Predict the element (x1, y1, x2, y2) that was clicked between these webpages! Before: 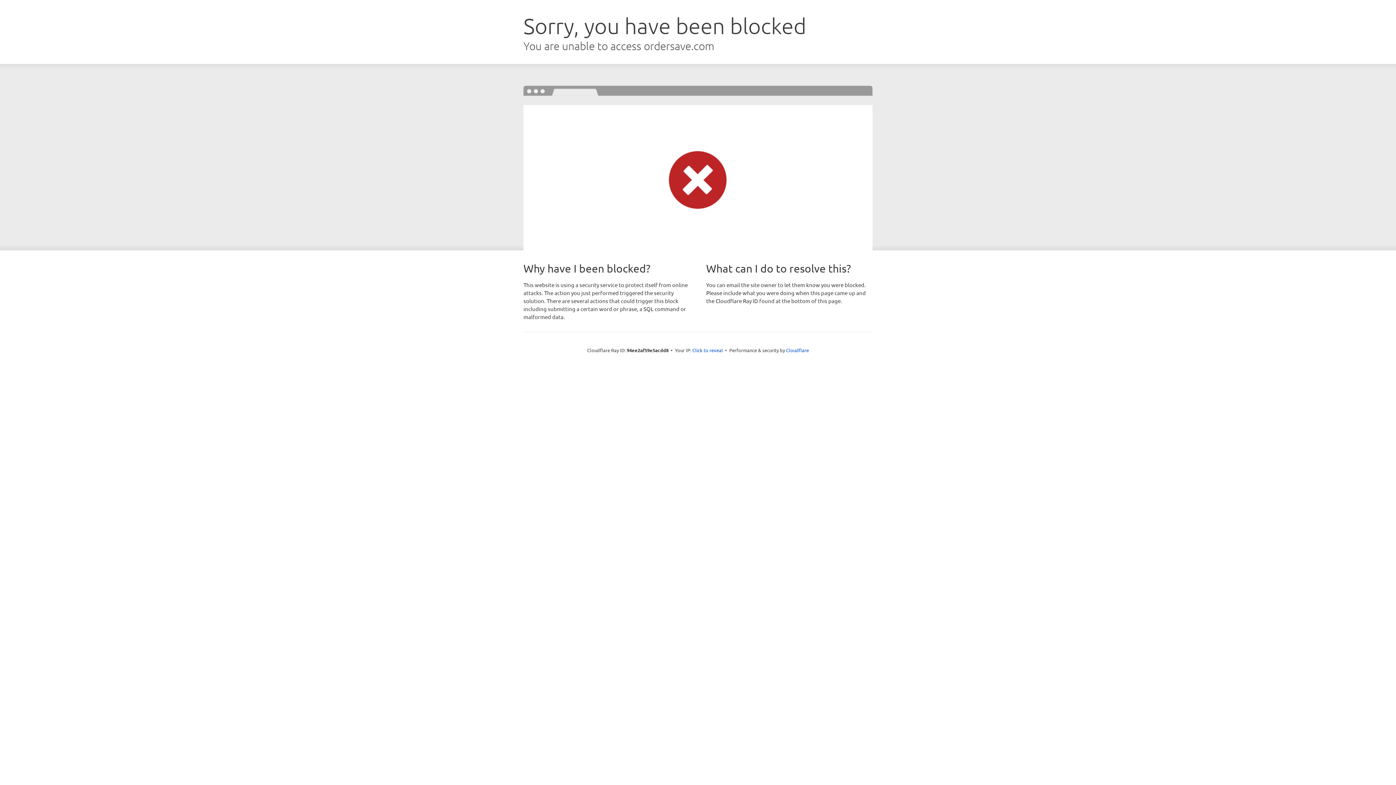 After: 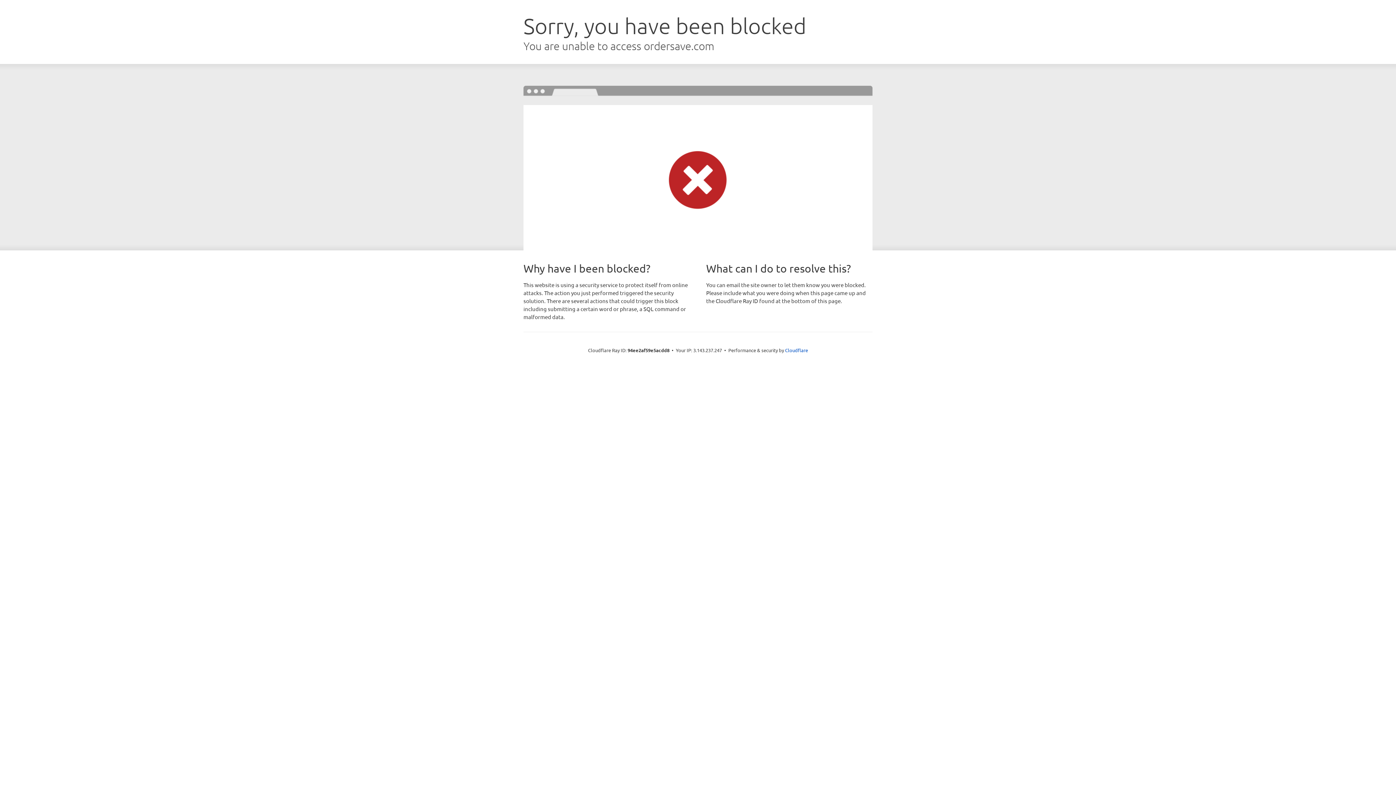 Action: label: Click to reveal bbox: (692, 346, 723, 353)